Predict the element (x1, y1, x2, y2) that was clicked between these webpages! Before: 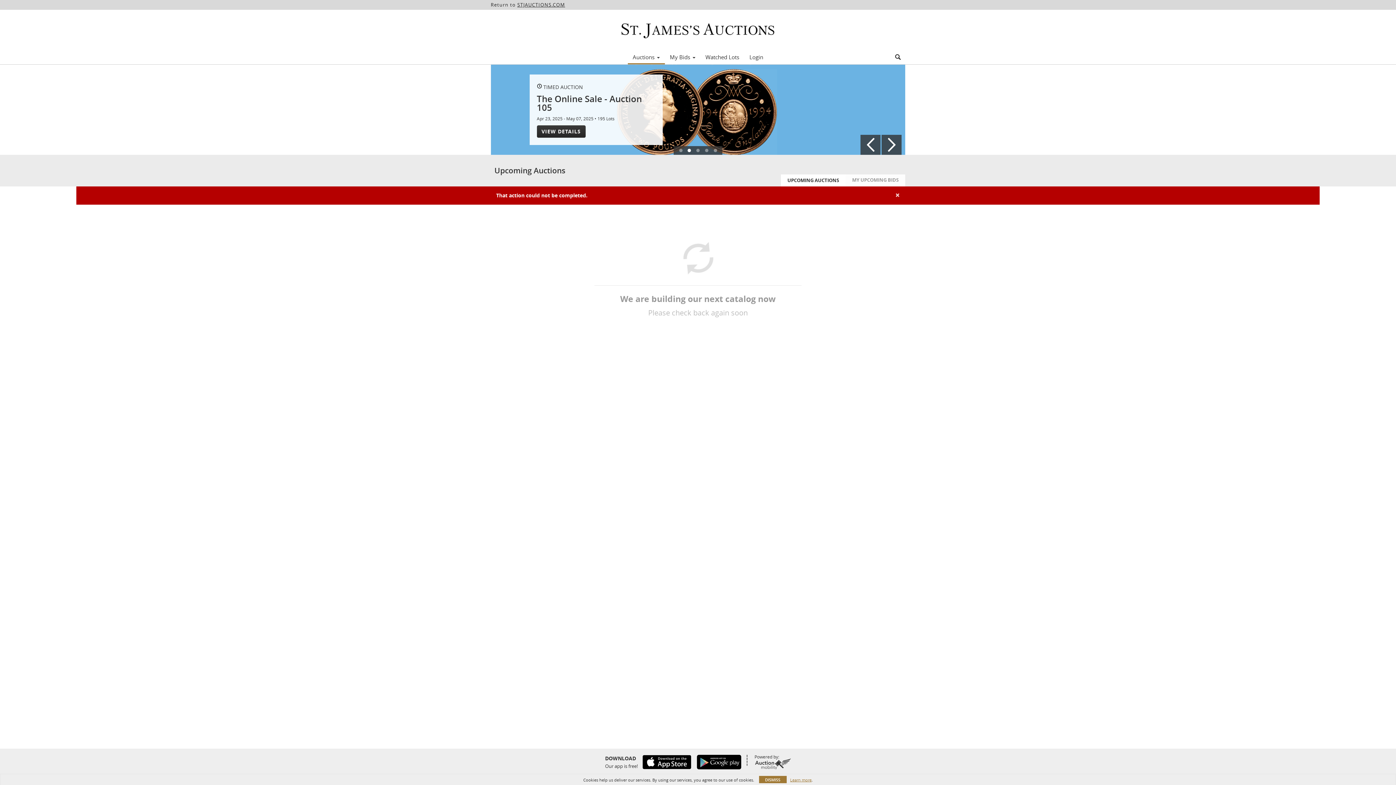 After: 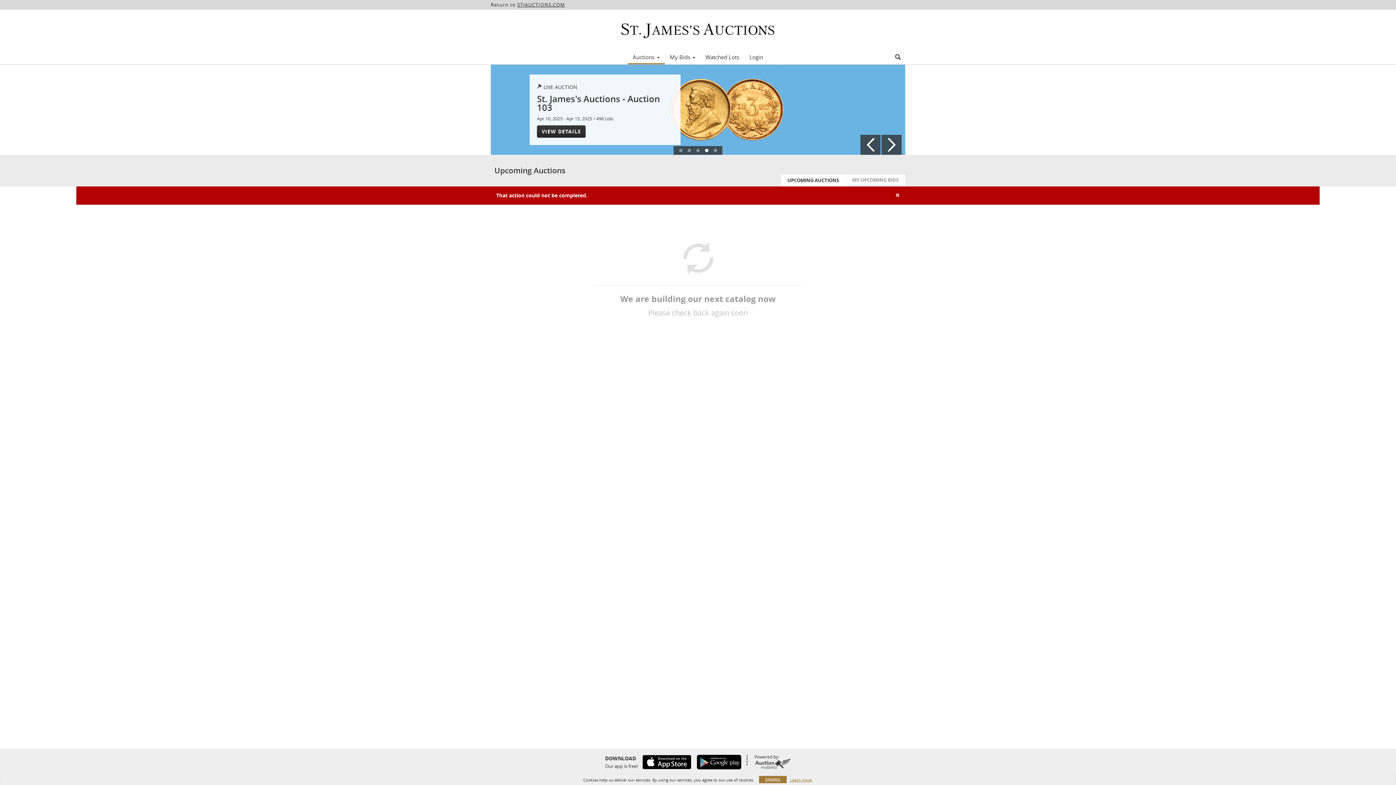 Action: bbox: (692, 755, 741, 769)